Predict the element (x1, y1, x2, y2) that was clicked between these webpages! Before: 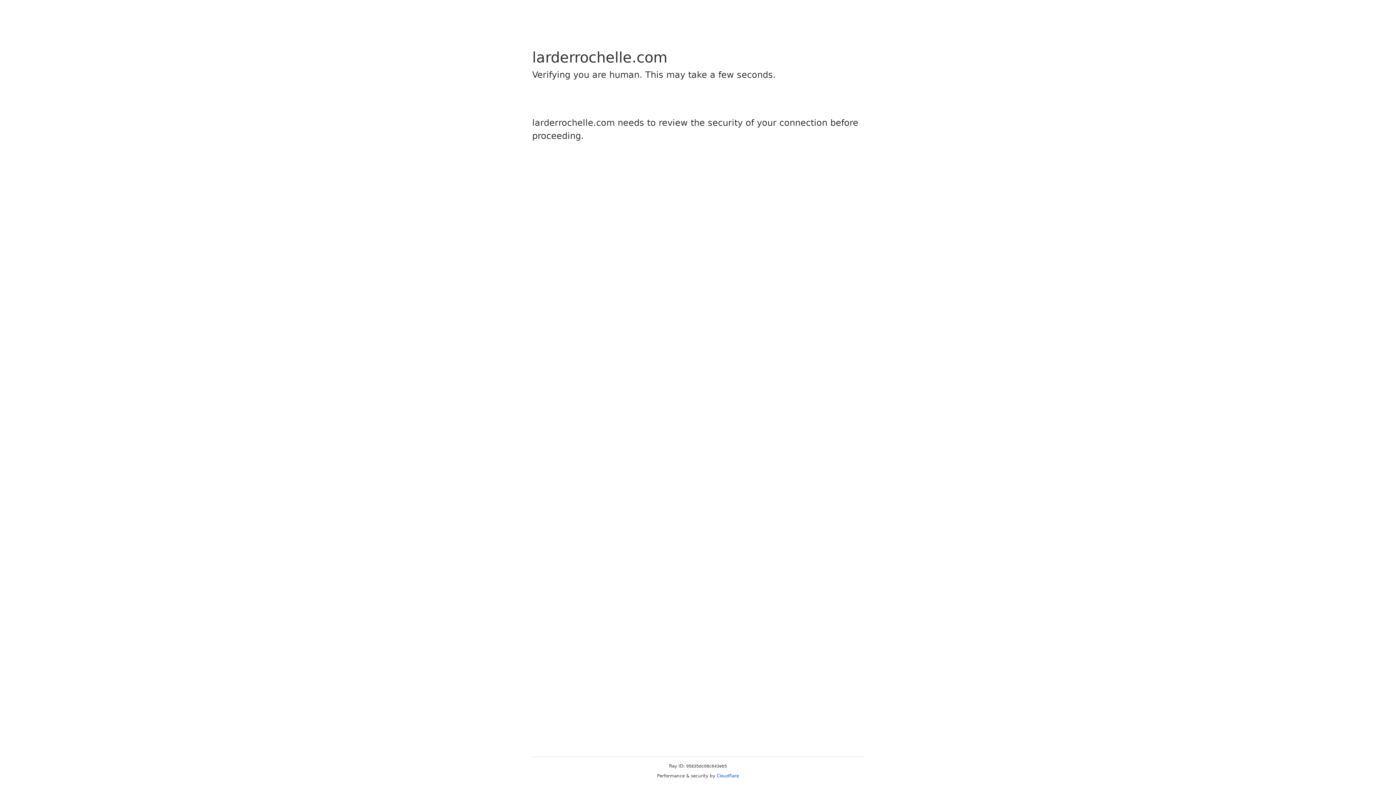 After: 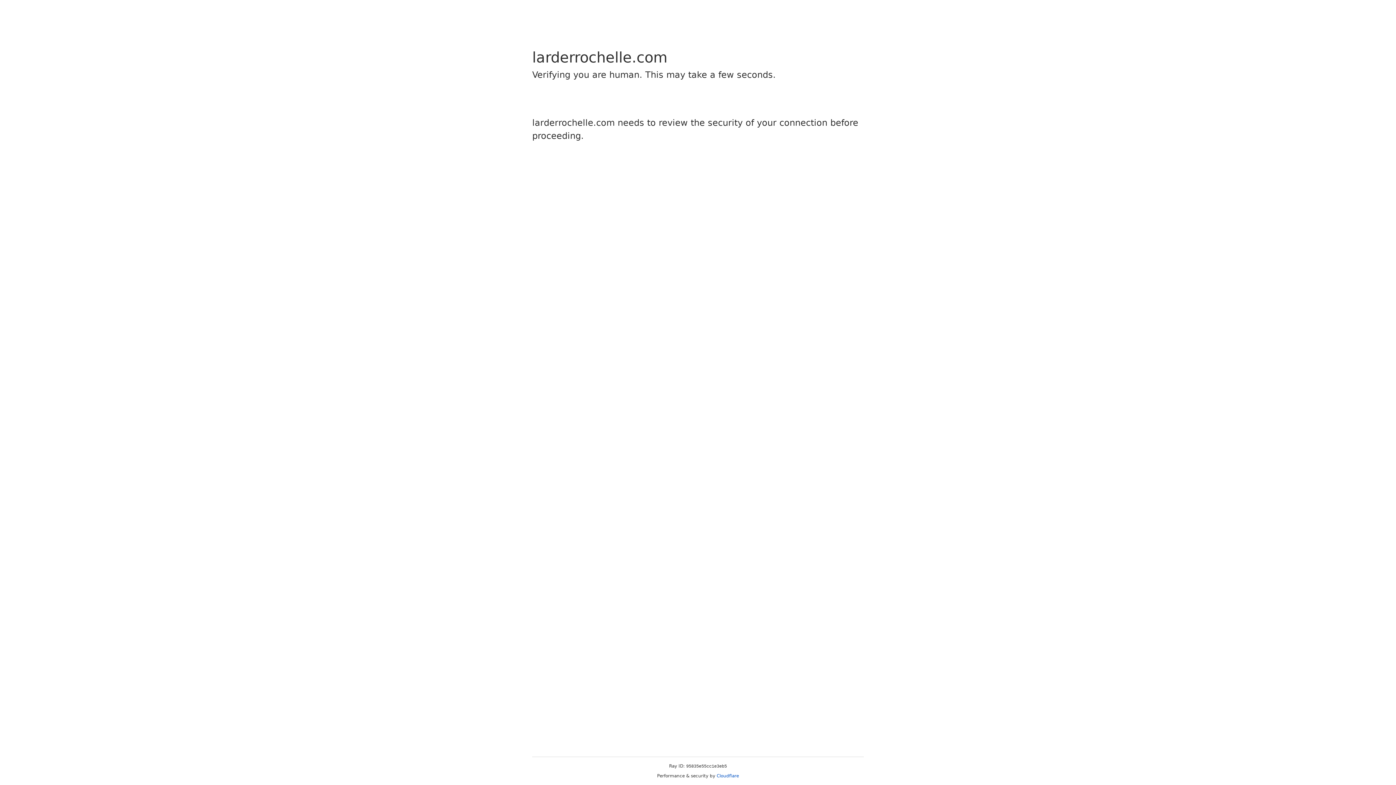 Action: bbox: (716, 773, 739, 778) label: Cloudflare